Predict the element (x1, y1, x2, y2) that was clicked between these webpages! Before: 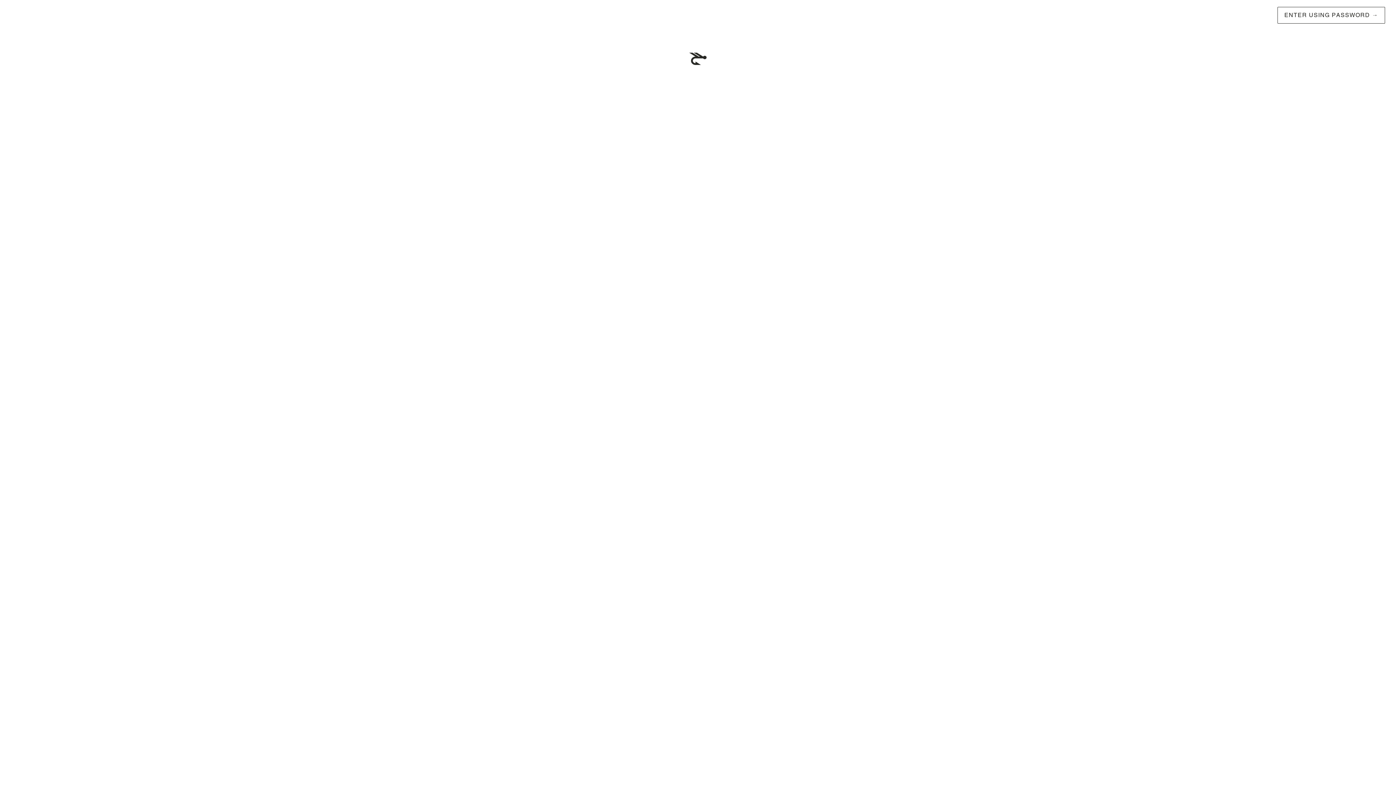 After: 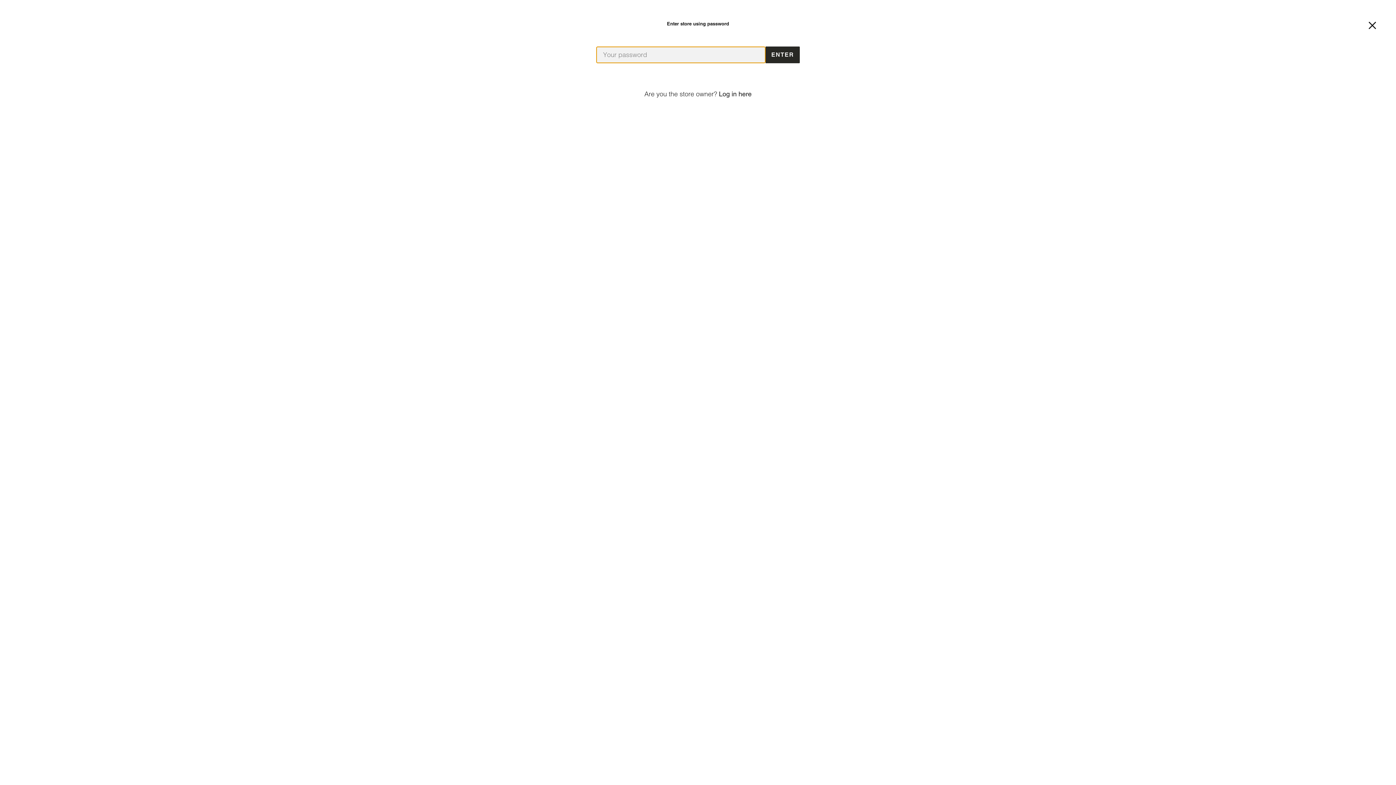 Action: bbox: (1277, 6, 1385, 23) label: ENTER USING PASSWORD →